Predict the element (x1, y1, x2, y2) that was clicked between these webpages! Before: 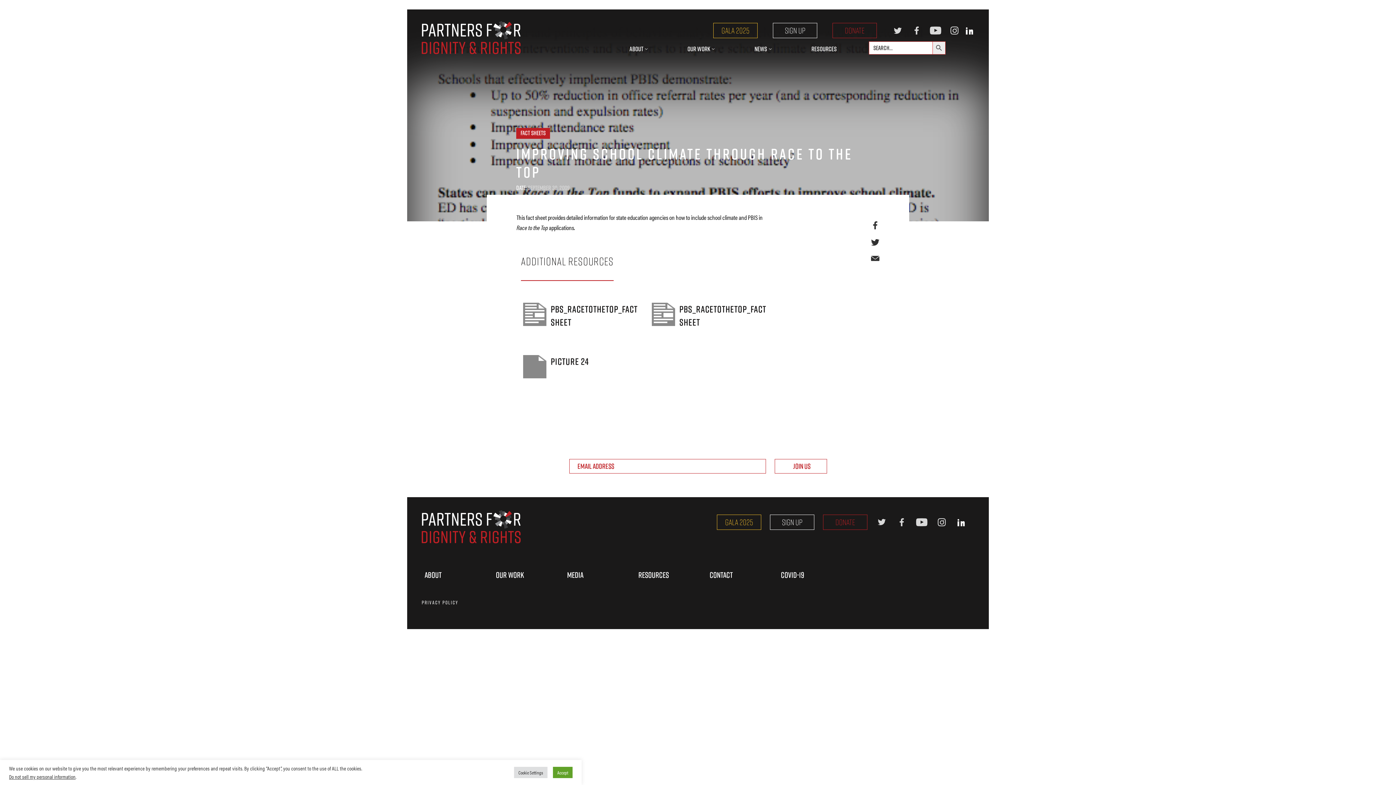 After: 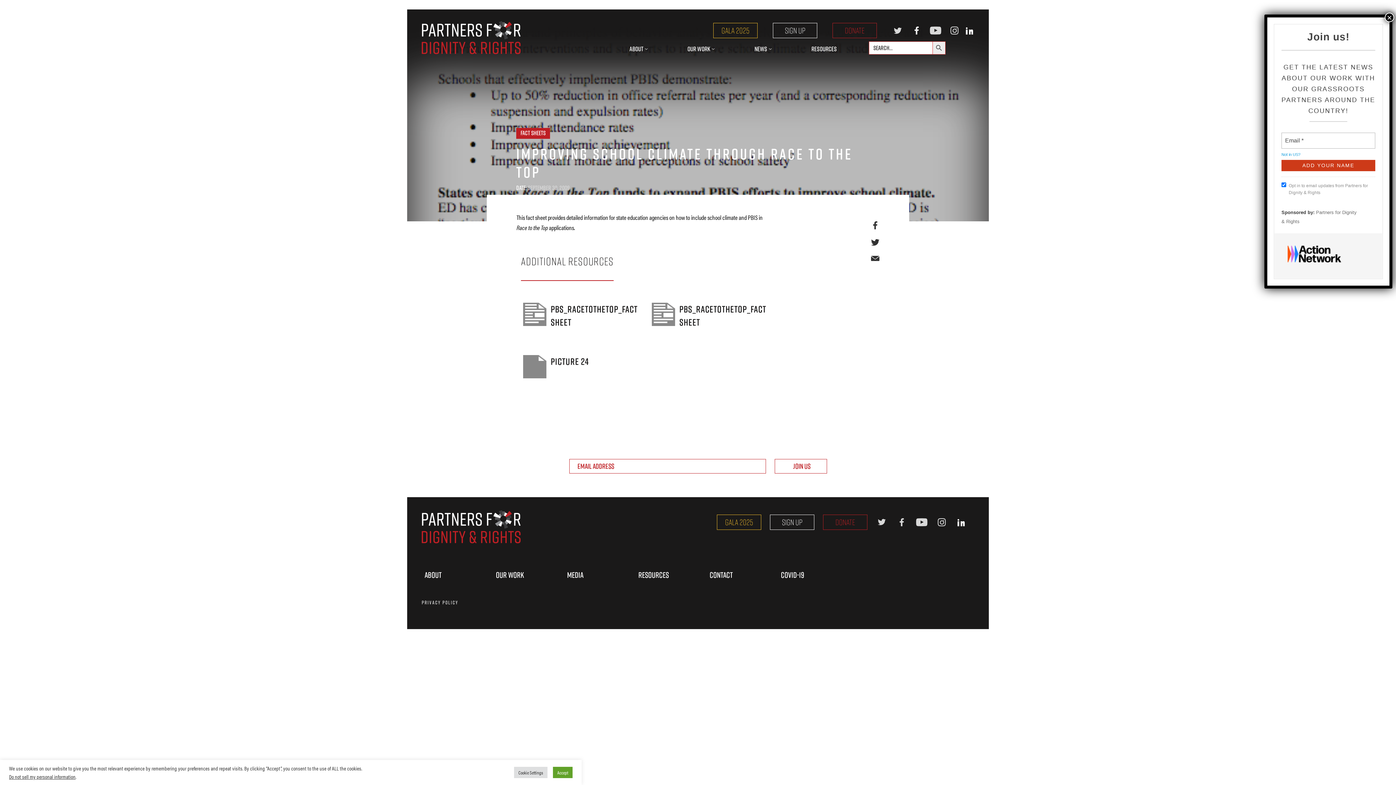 Action: label: Partners for Dignity & Rights on Facebook bbox: (911, 26, 922, 34)